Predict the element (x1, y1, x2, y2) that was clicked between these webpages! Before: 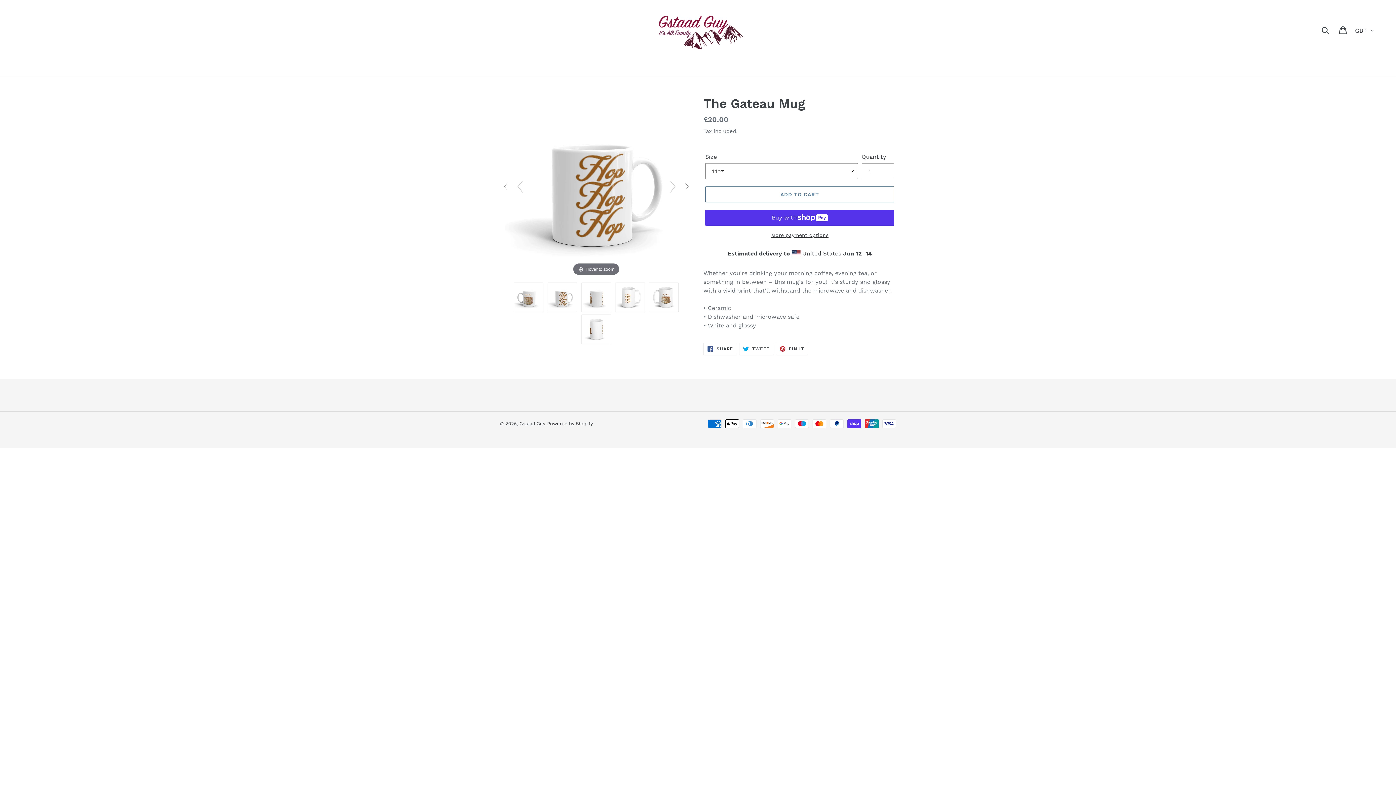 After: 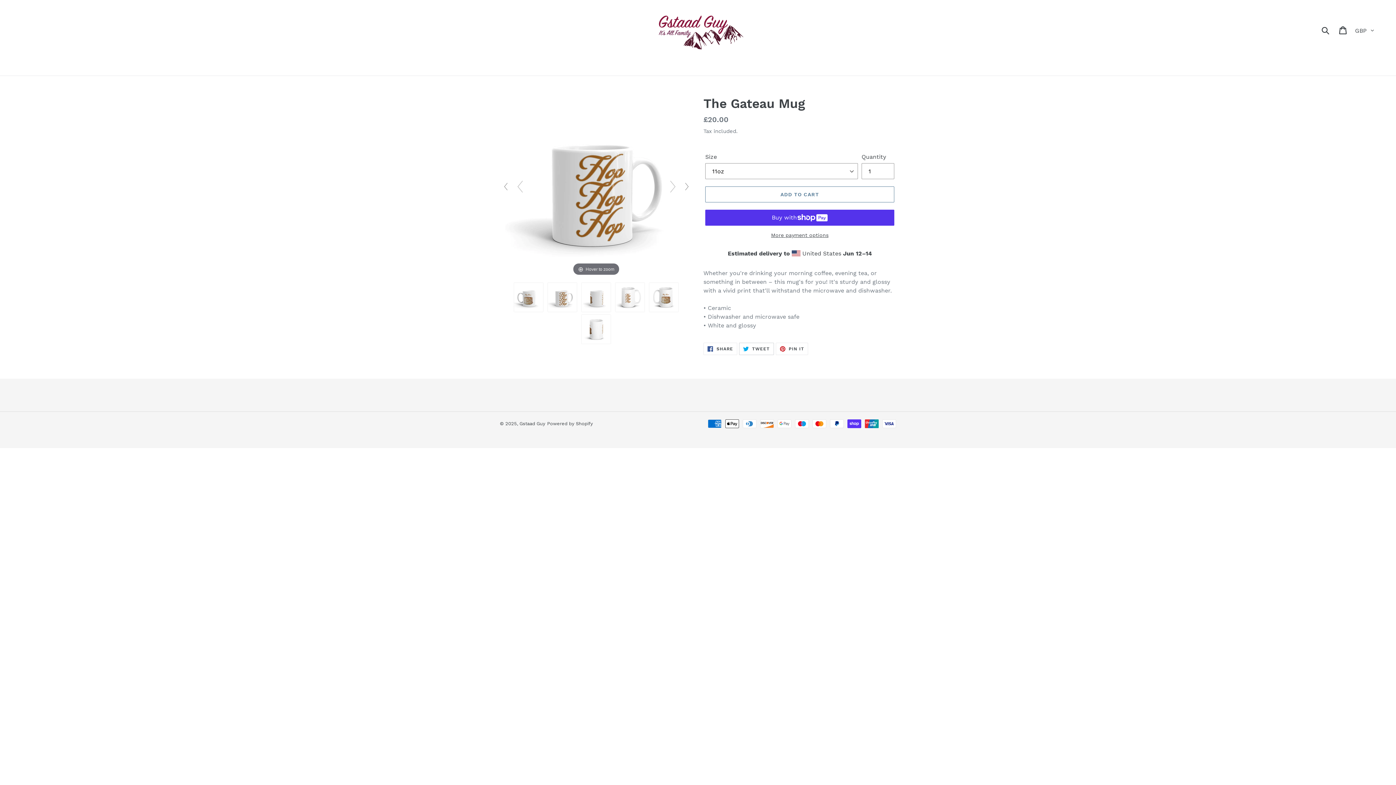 Action: bbox: (739, 343, 774, 355) label:  TWEET
TWEET ON TWITTER